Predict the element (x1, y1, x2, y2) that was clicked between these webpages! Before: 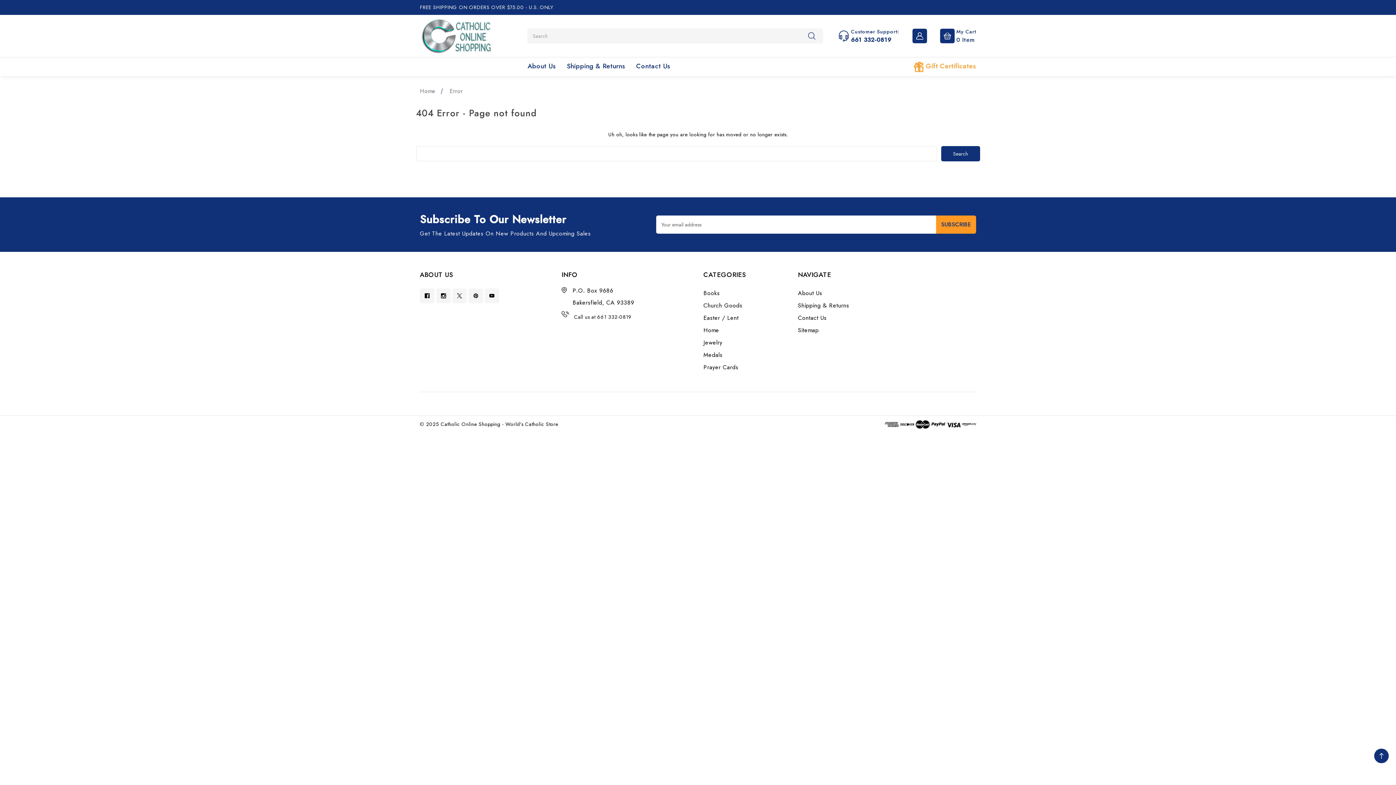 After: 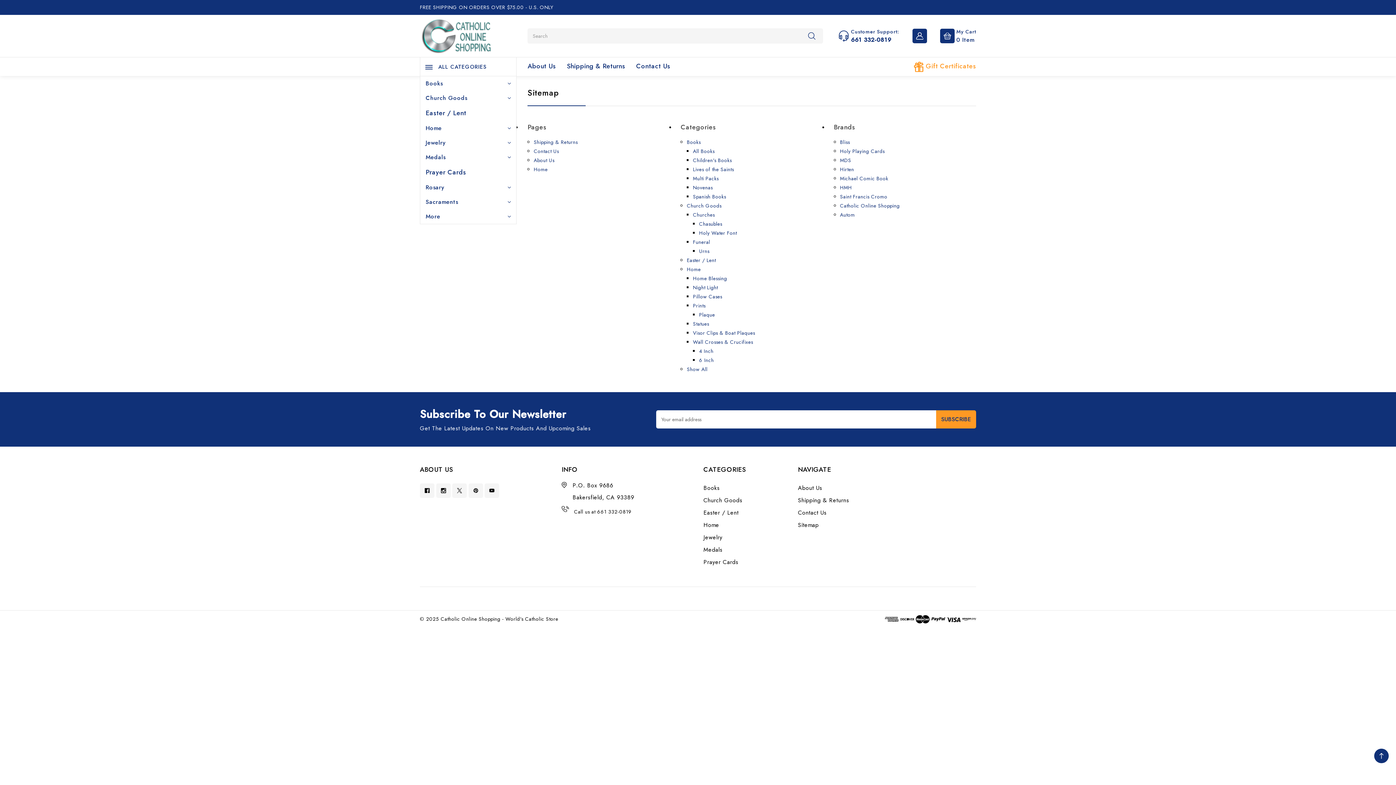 Action: bbox: (798, 326, 818, 334) label: Sitemap